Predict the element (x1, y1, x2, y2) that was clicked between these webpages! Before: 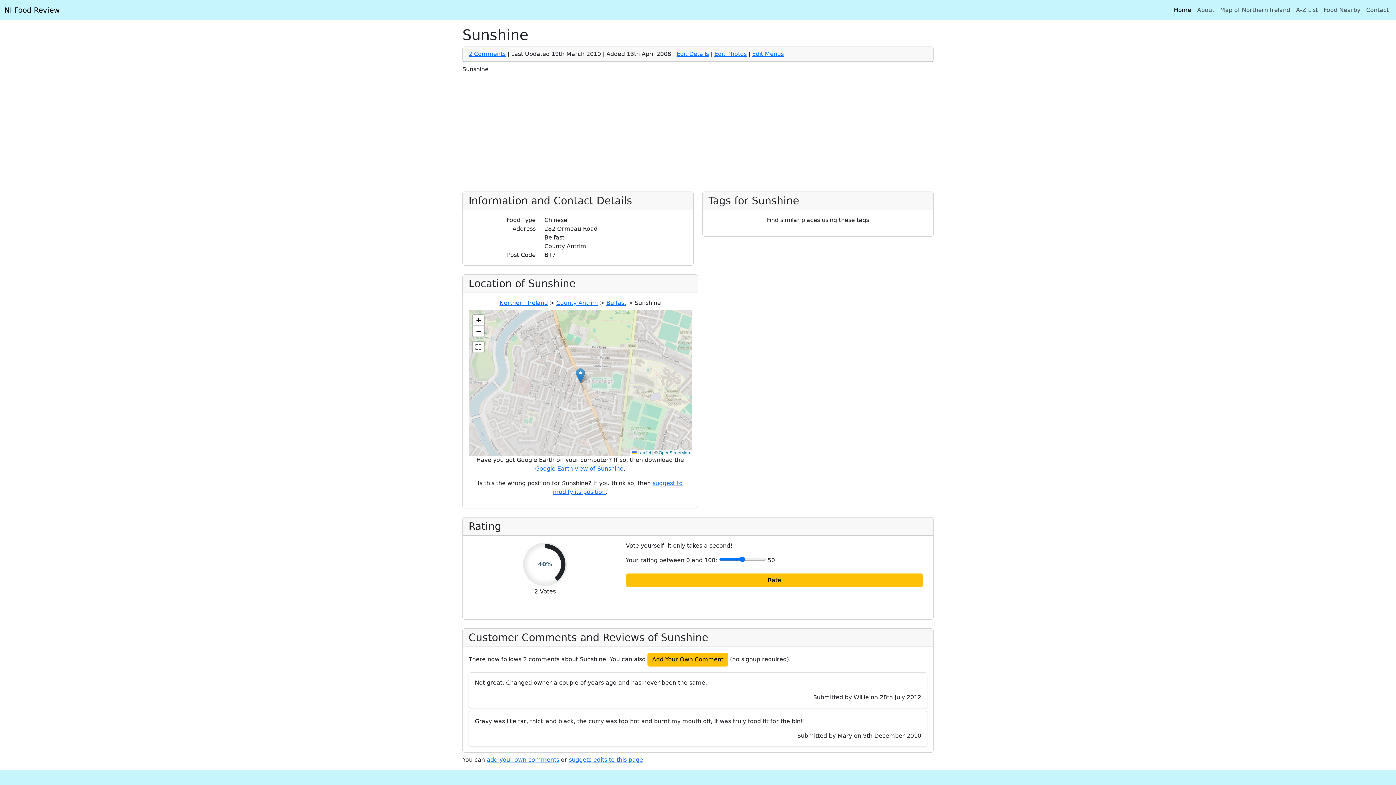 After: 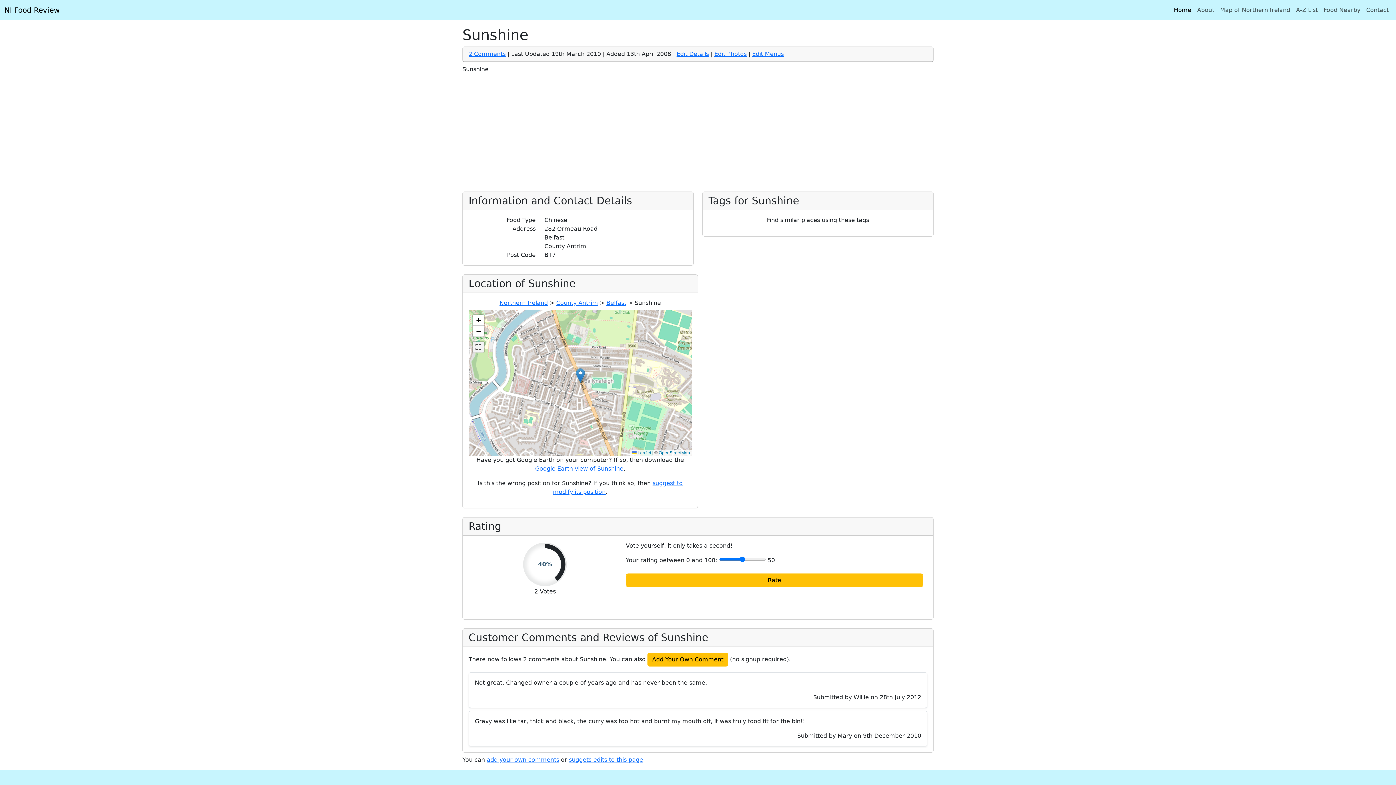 Action: bbox: (473, 341, 484, 352)